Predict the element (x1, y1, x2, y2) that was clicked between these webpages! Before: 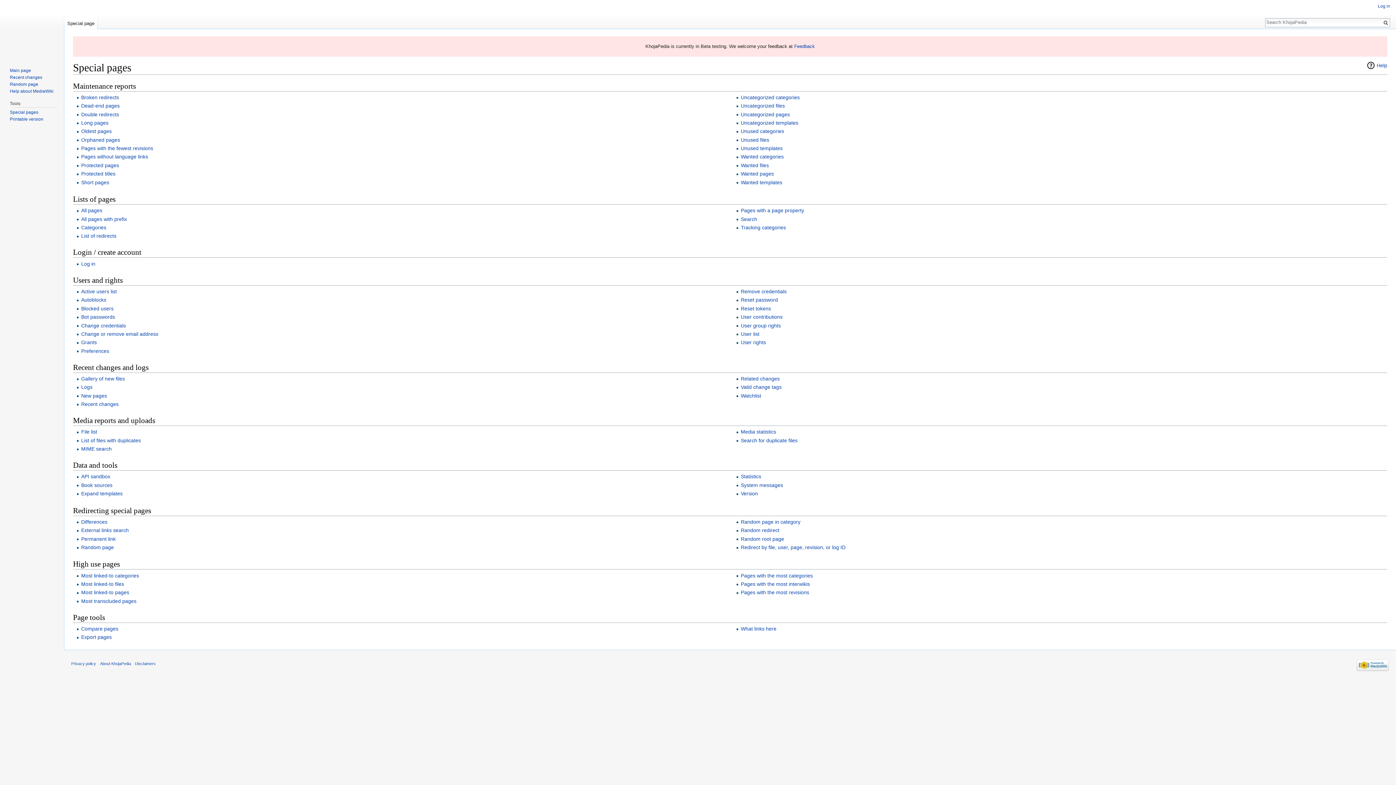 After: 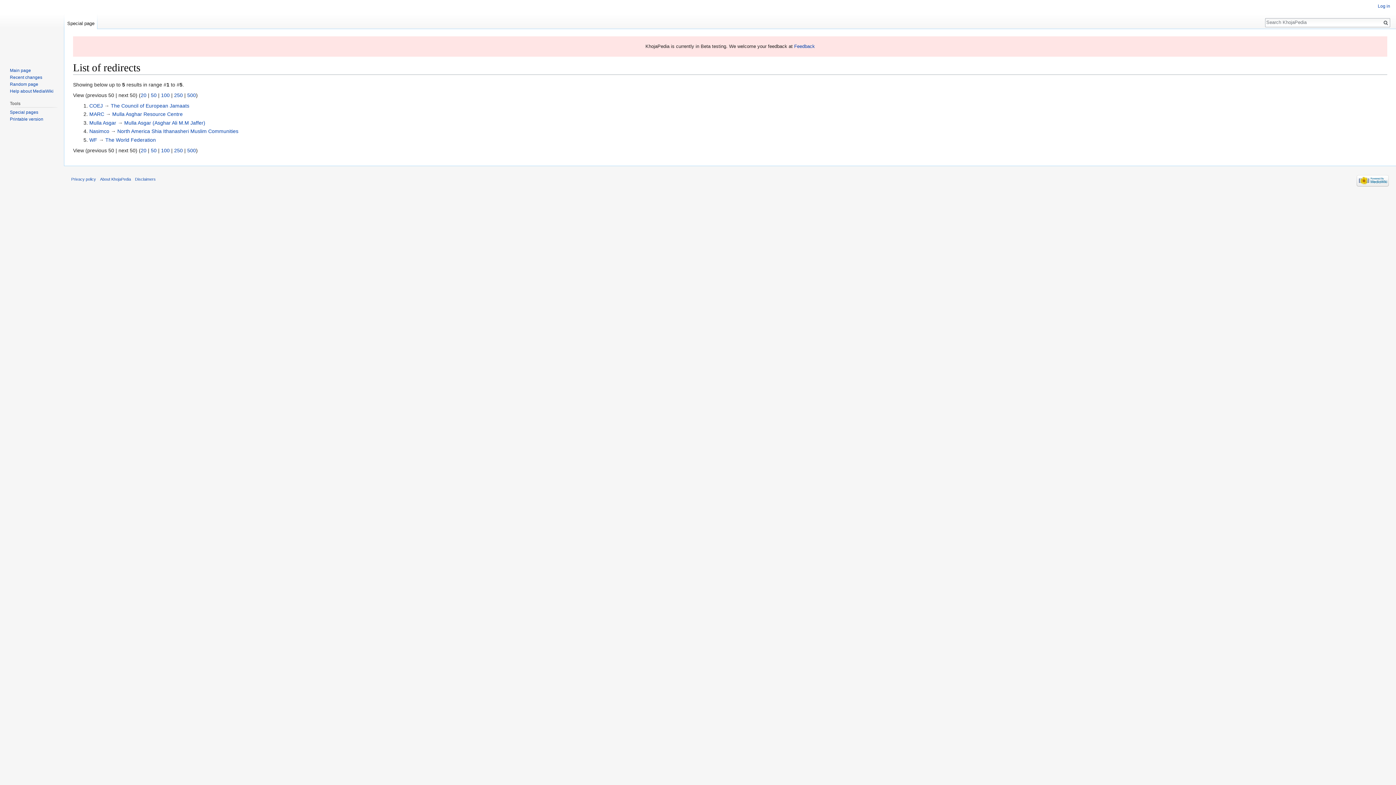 Action: bbox: (81, 233, 116, 239) label: List of redirects